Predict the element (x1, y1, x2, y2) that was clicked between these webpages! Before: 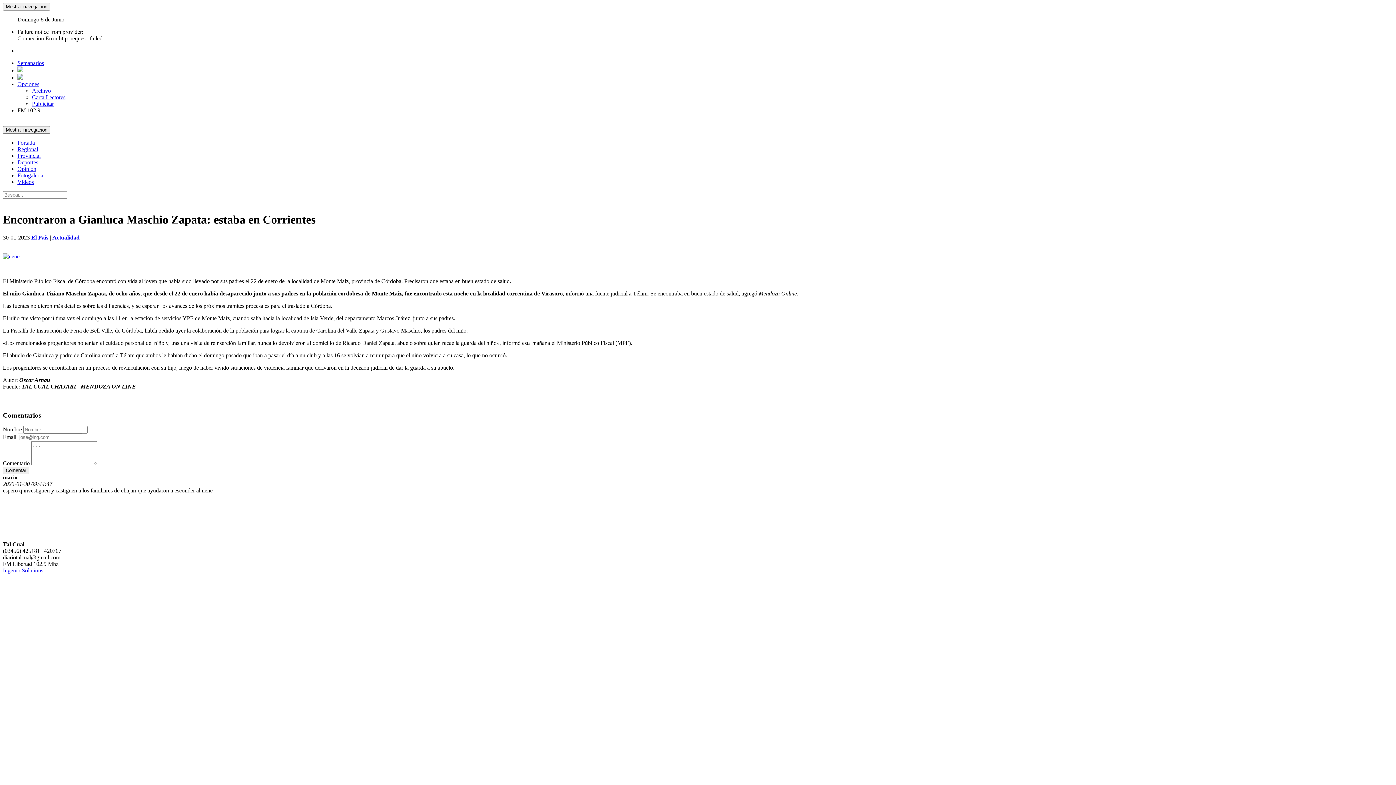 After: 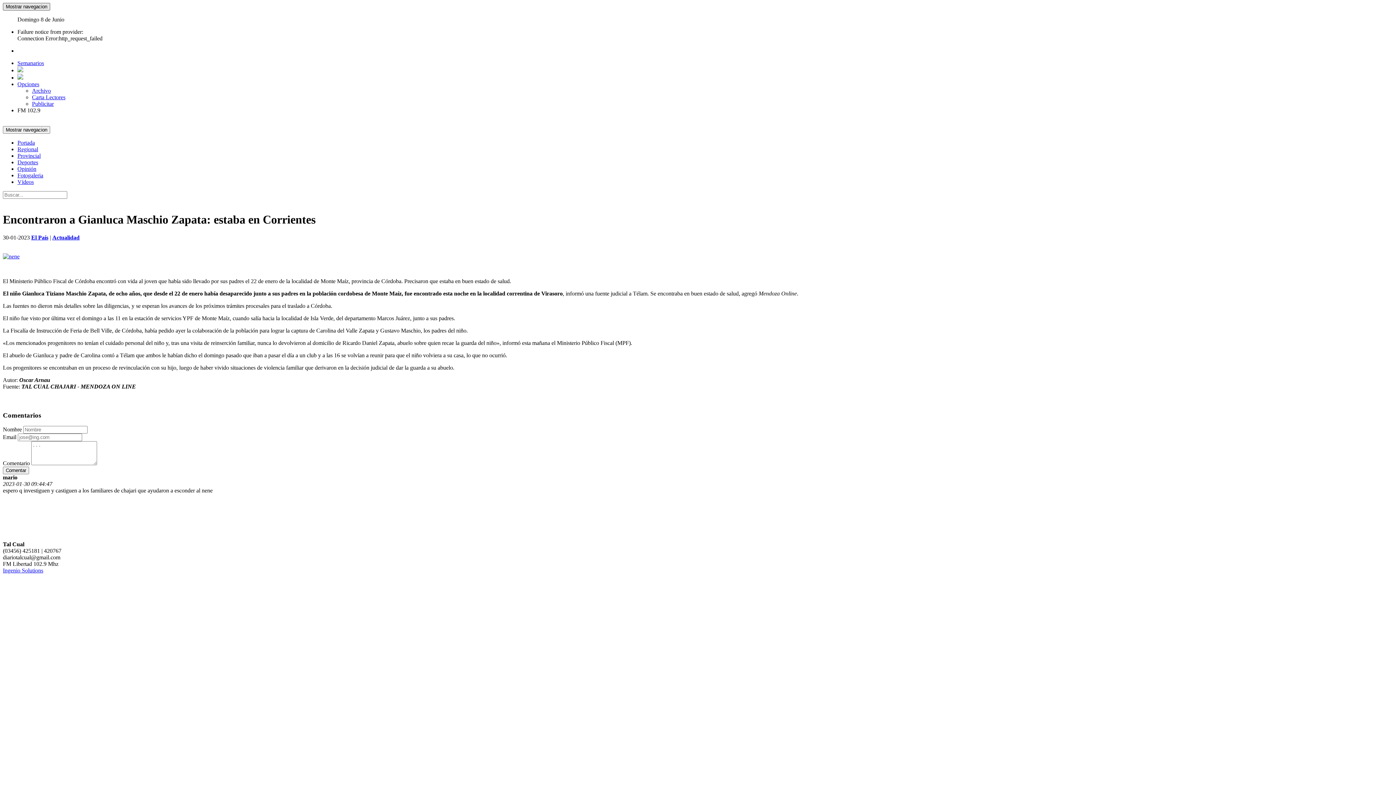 Action: label: Mostrar navegacion bbox: (2, 2, 50, 10)